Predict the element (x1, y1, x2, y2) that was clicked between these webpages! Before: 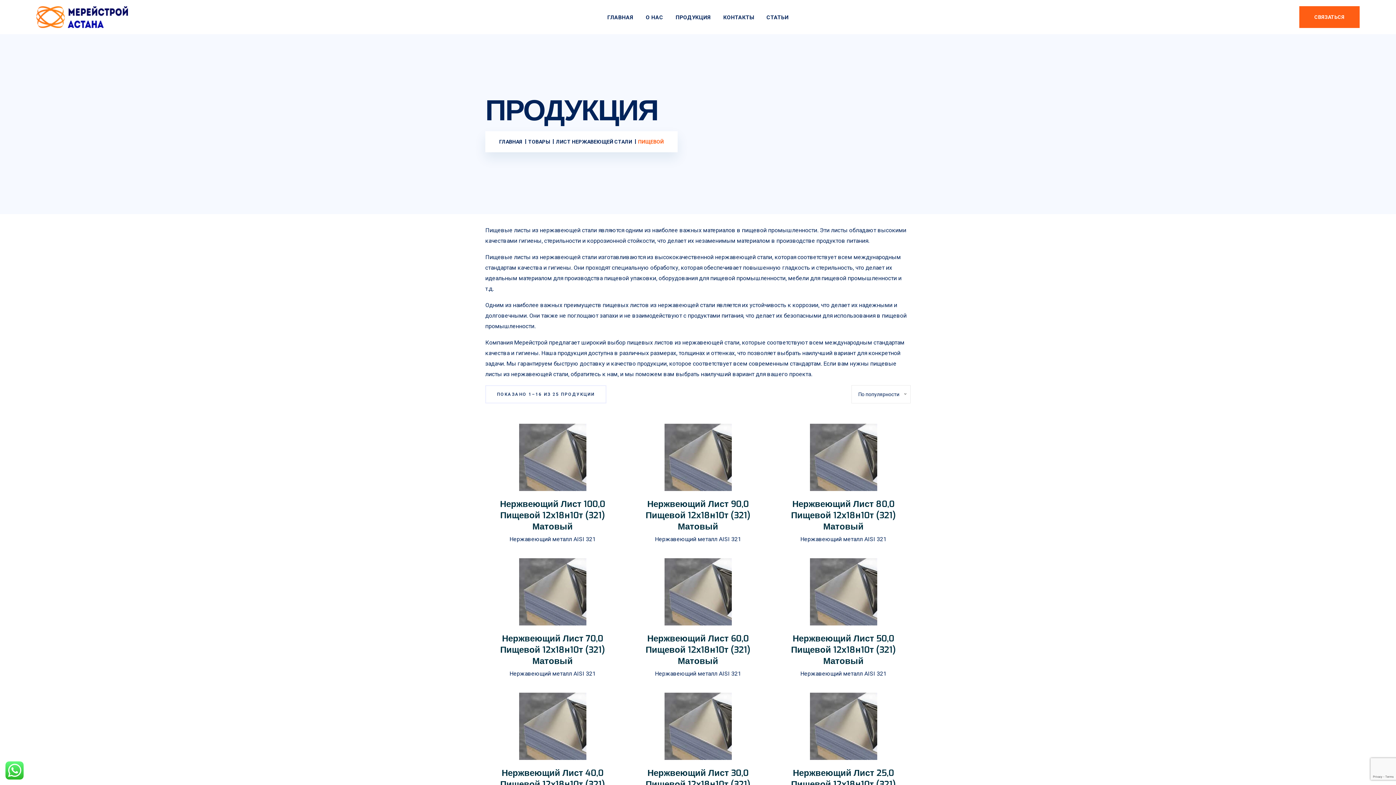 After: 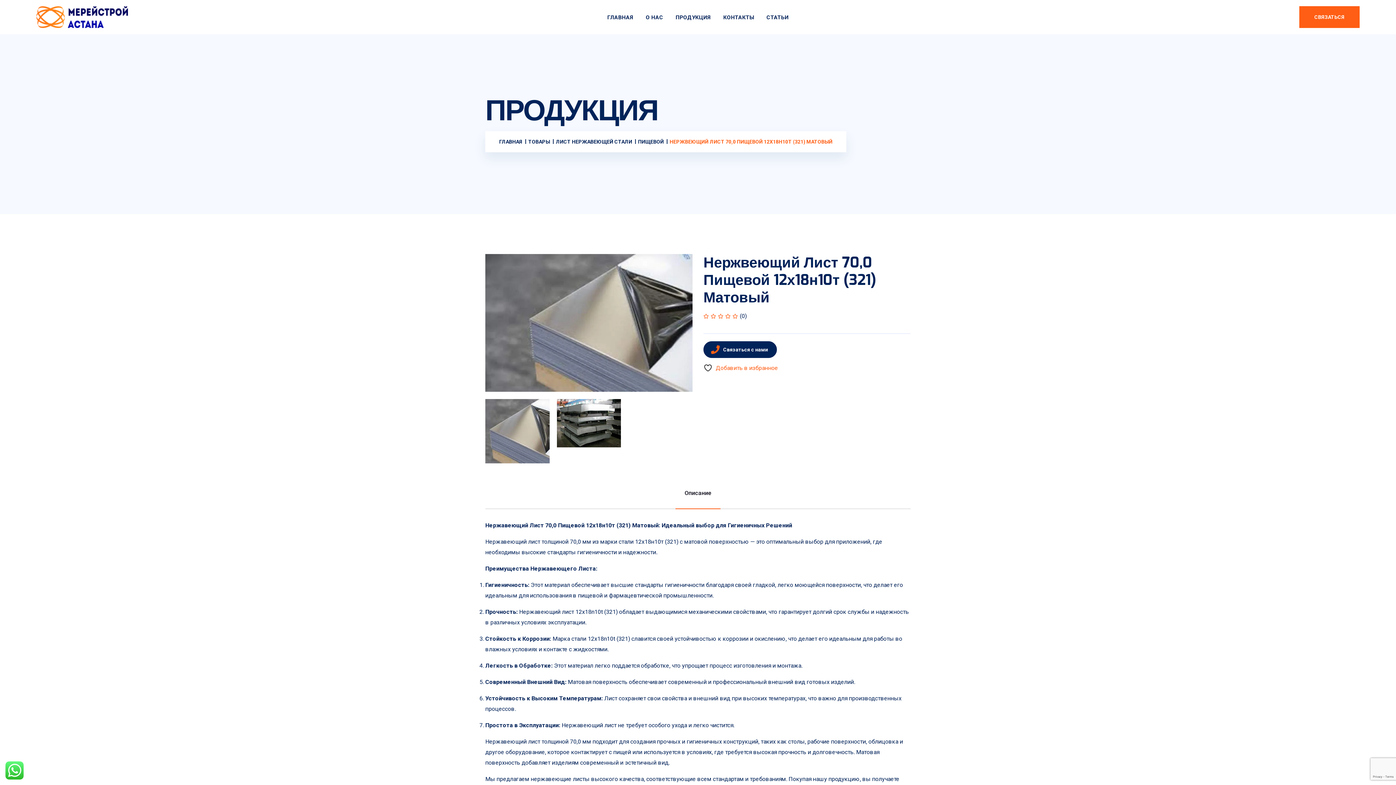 Action: bbox: (519, 588, 586, 595)